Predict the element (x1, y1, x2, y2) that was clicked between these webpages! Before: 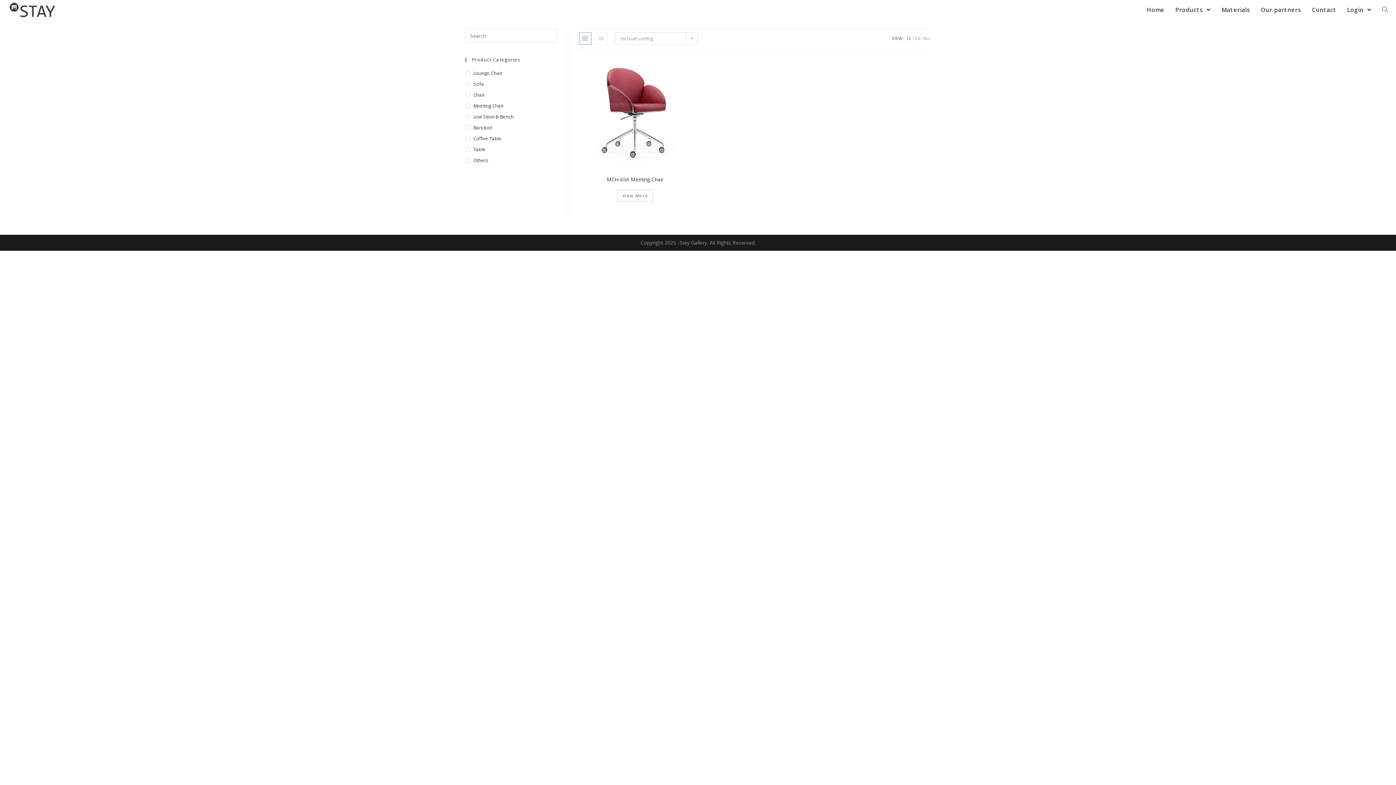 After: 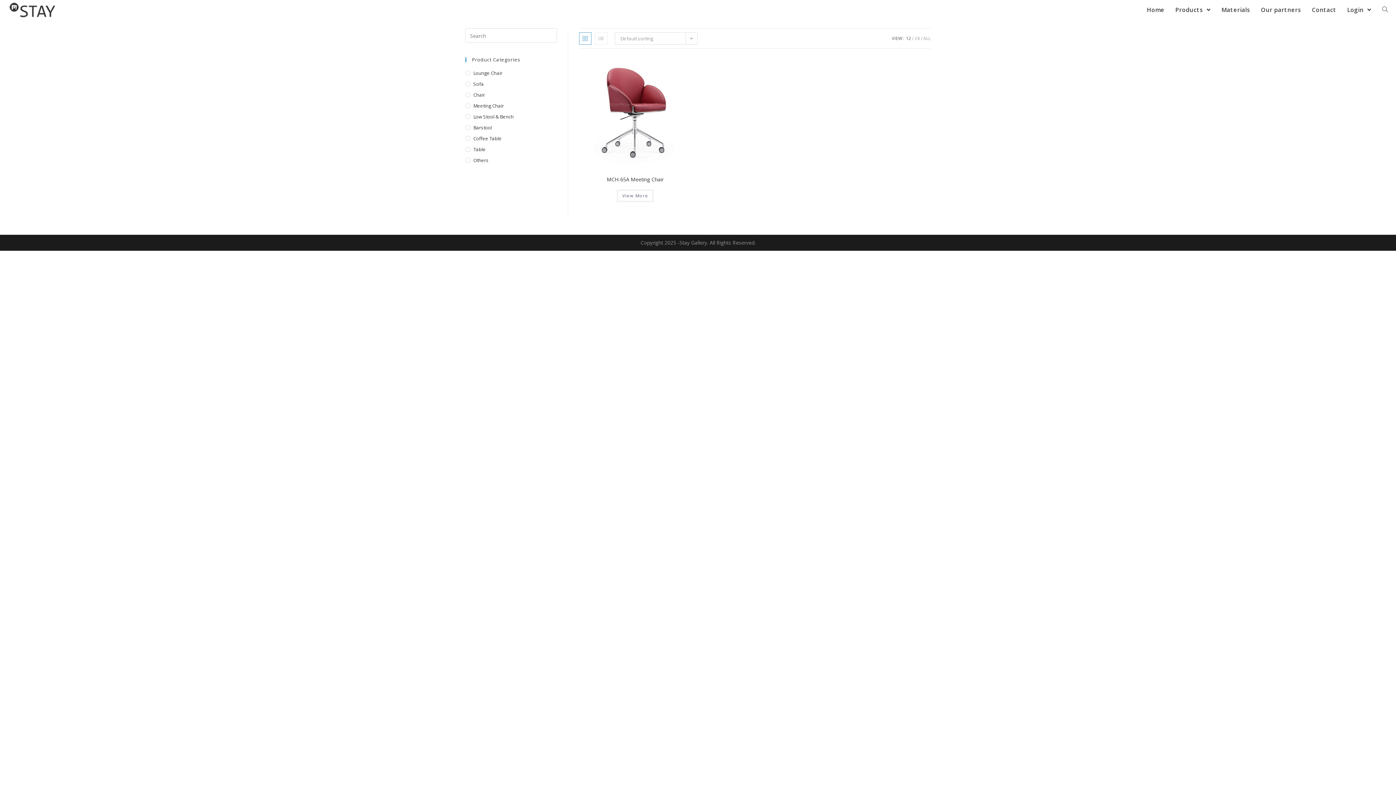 Action: bbox: (579, 32, 591, 44)